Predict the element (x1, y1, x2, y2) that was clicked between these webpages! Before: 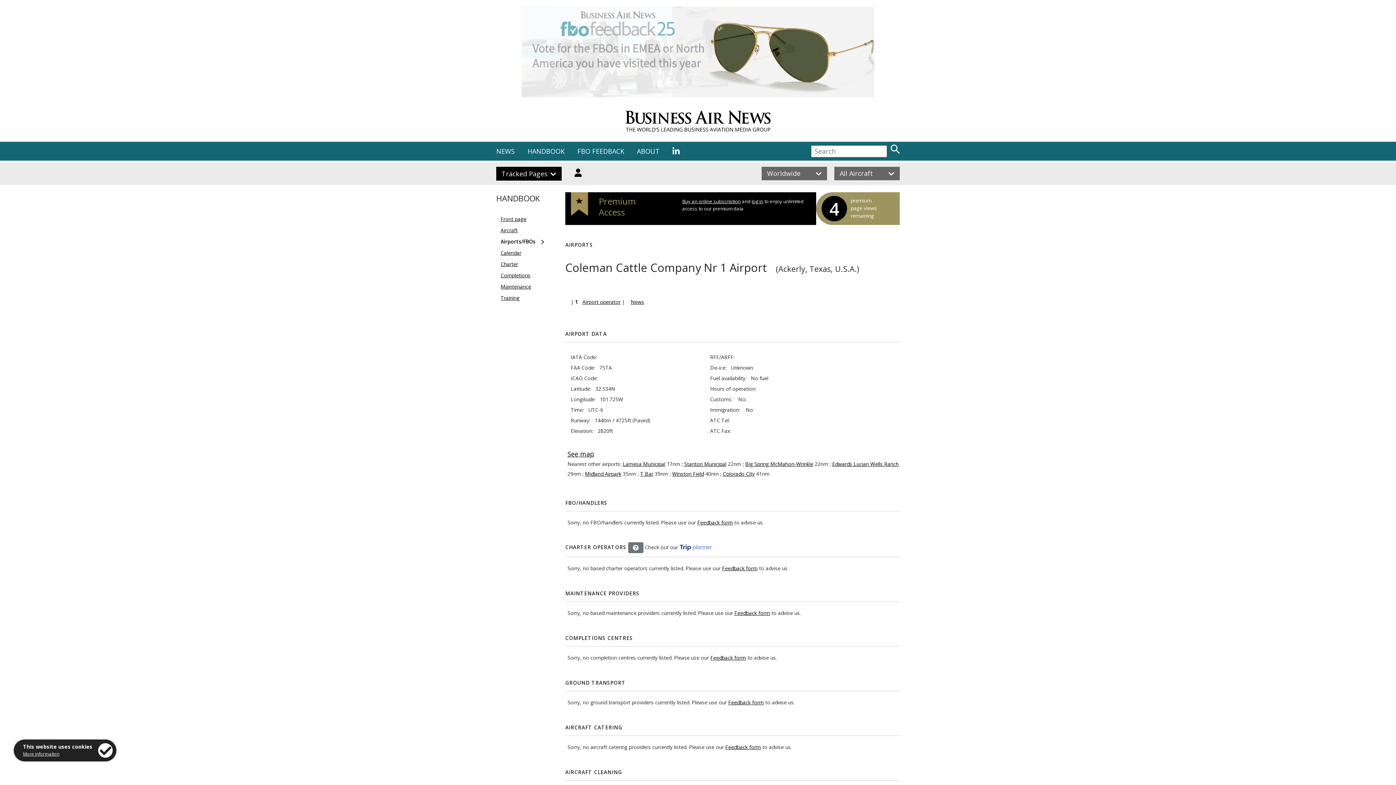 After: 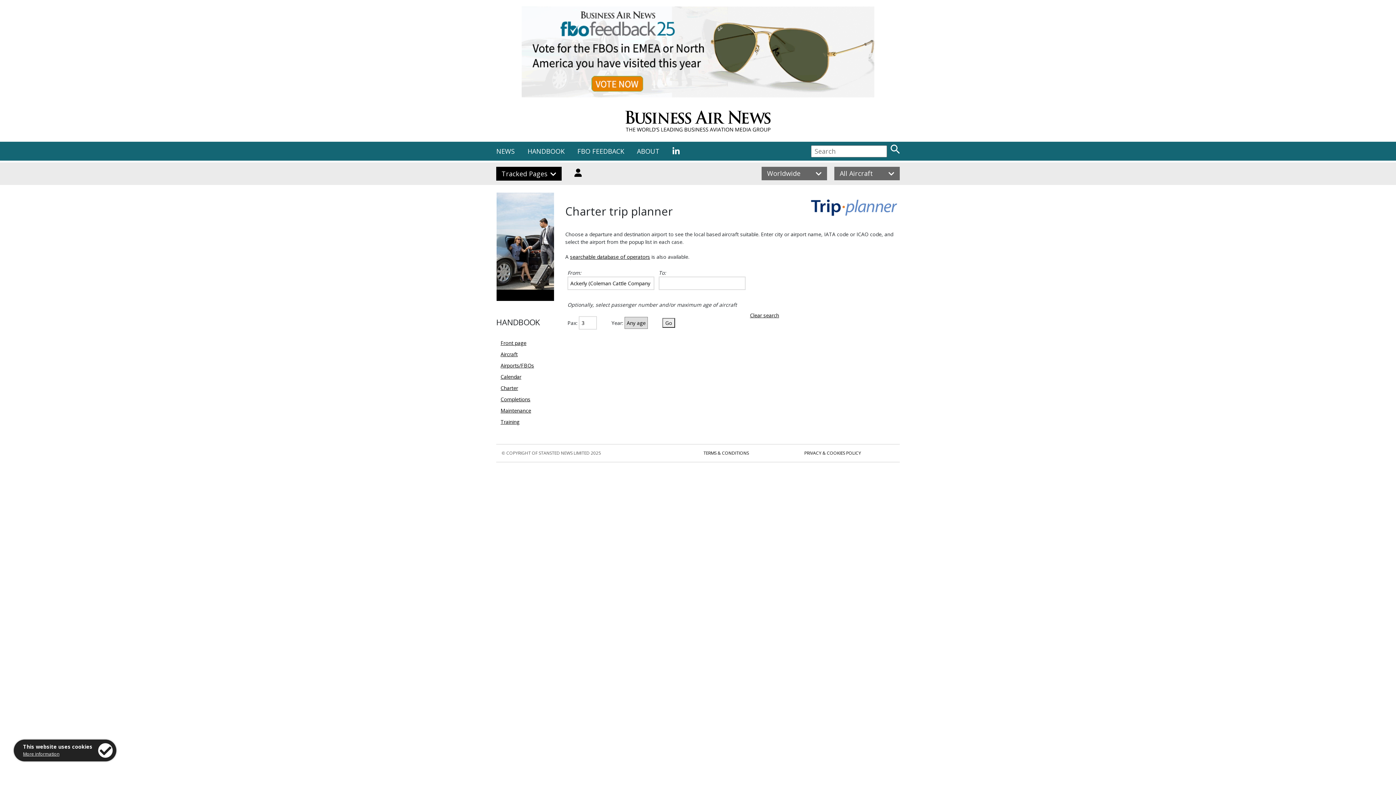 Action: bbox: (679, 543, 712, 550)